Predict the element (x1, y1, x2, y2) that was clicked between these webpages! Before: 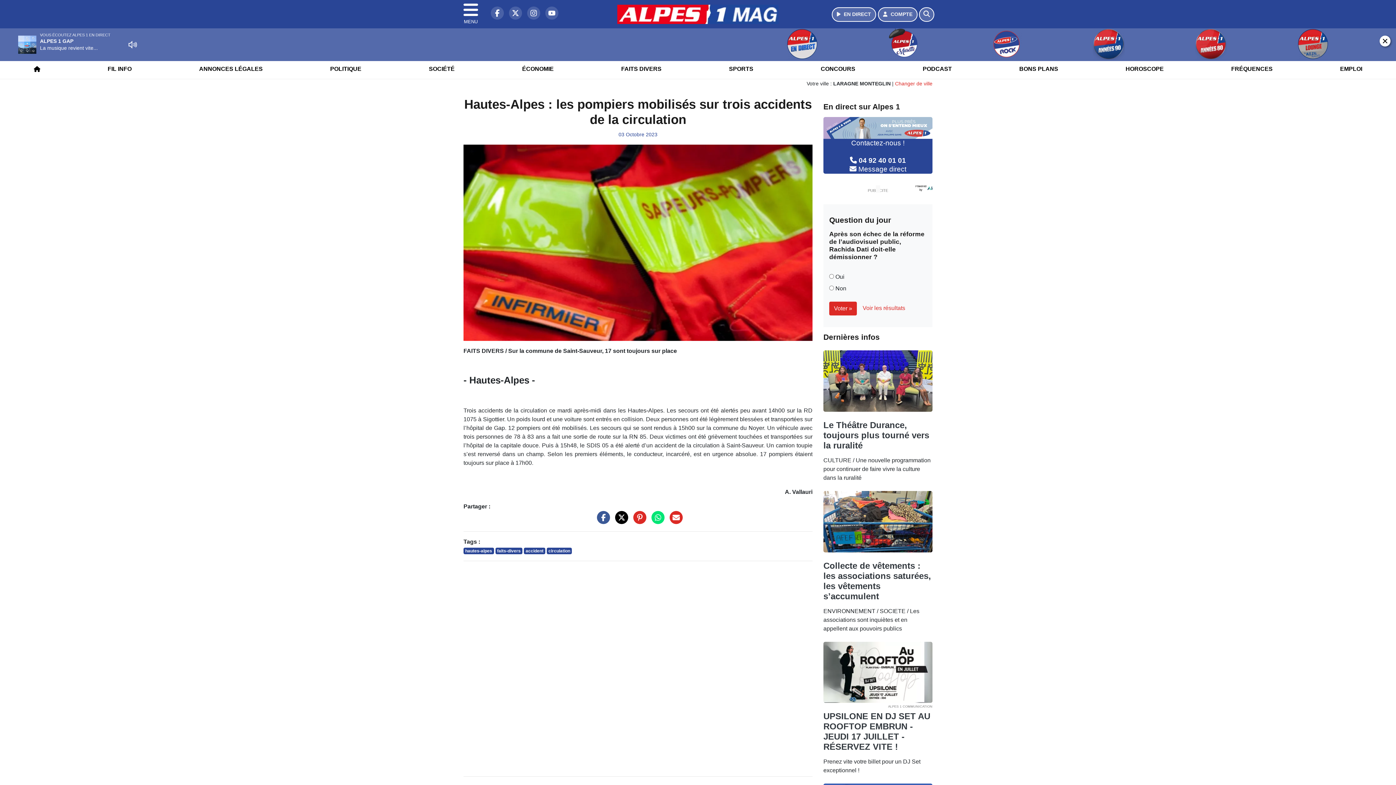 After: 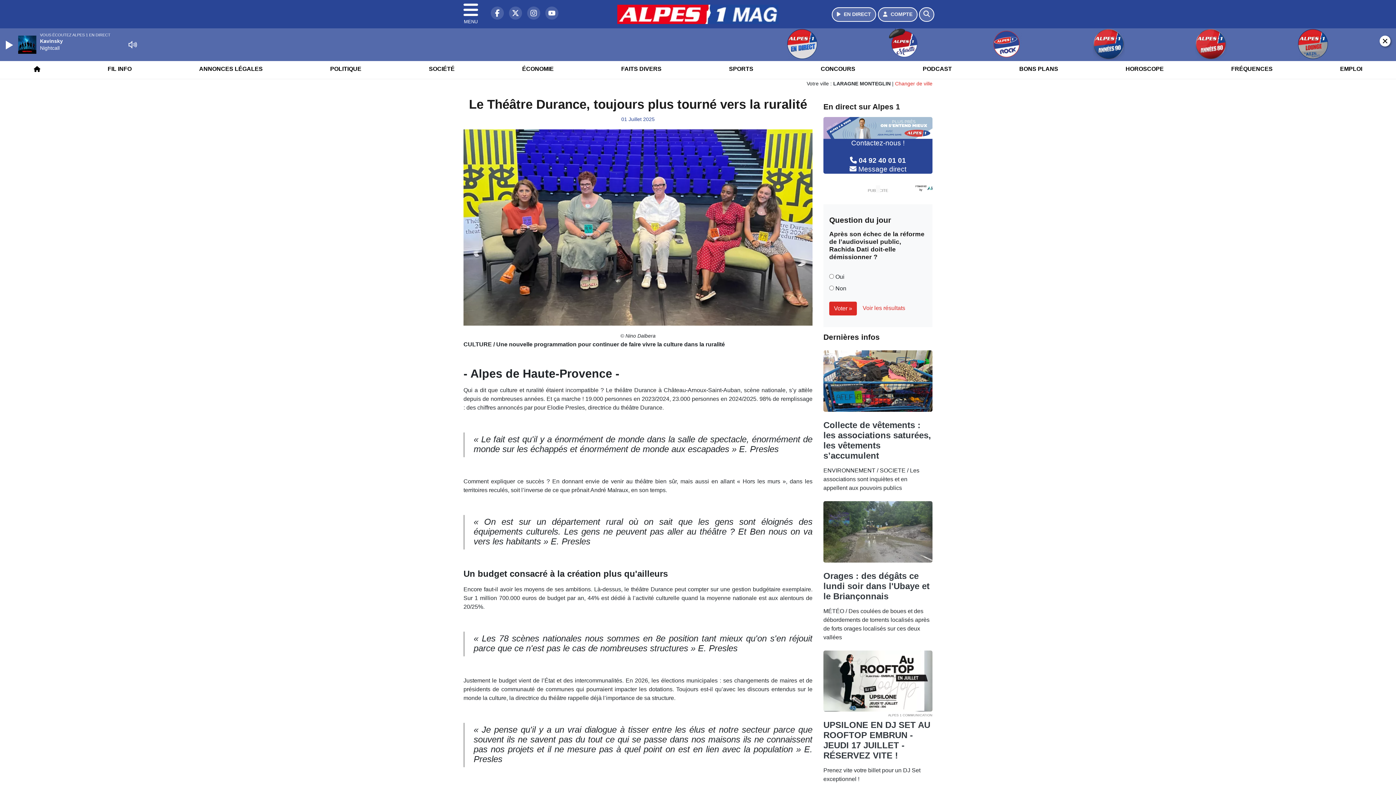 Action: label: Le Théâtre Durance, toujours plus tourné vers la ruralité bbox: (823, 474, 929, 505)